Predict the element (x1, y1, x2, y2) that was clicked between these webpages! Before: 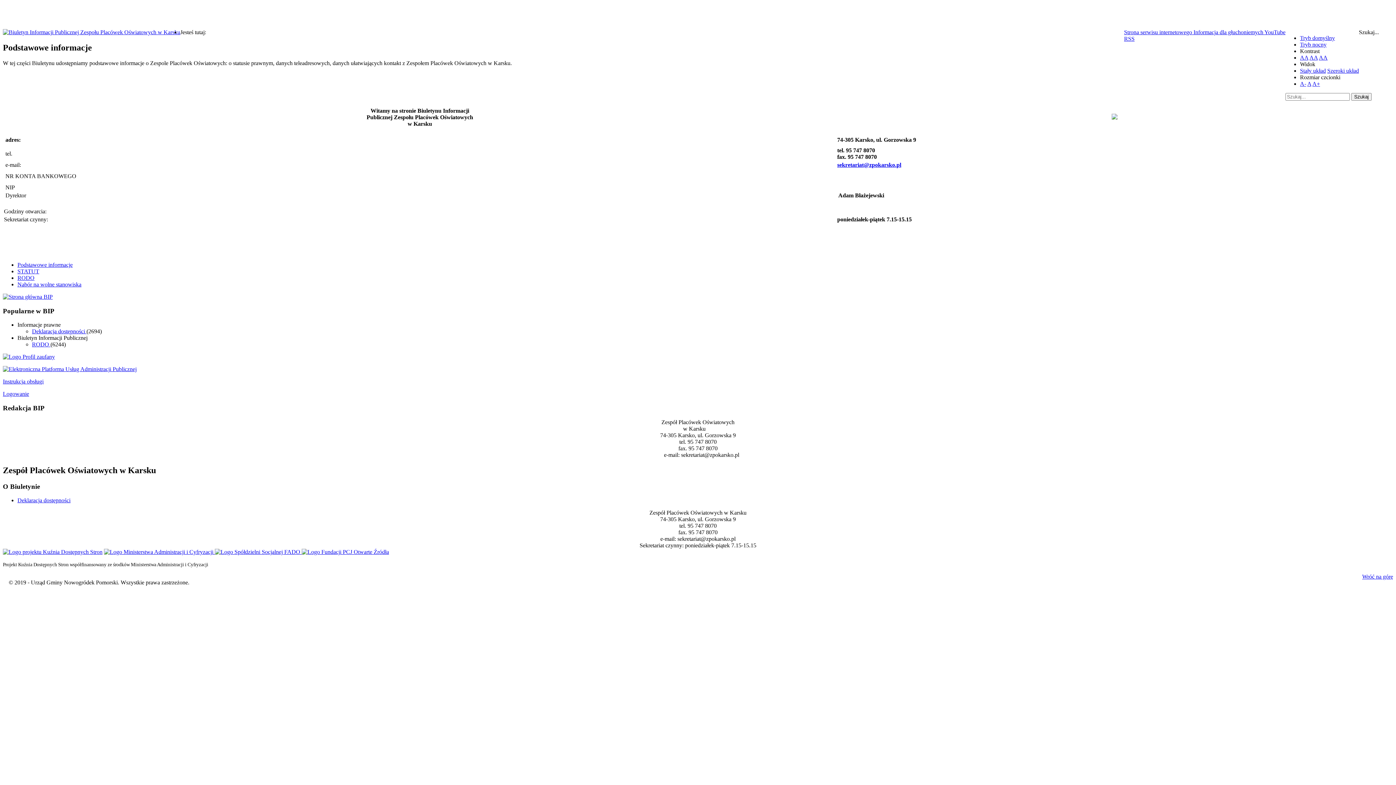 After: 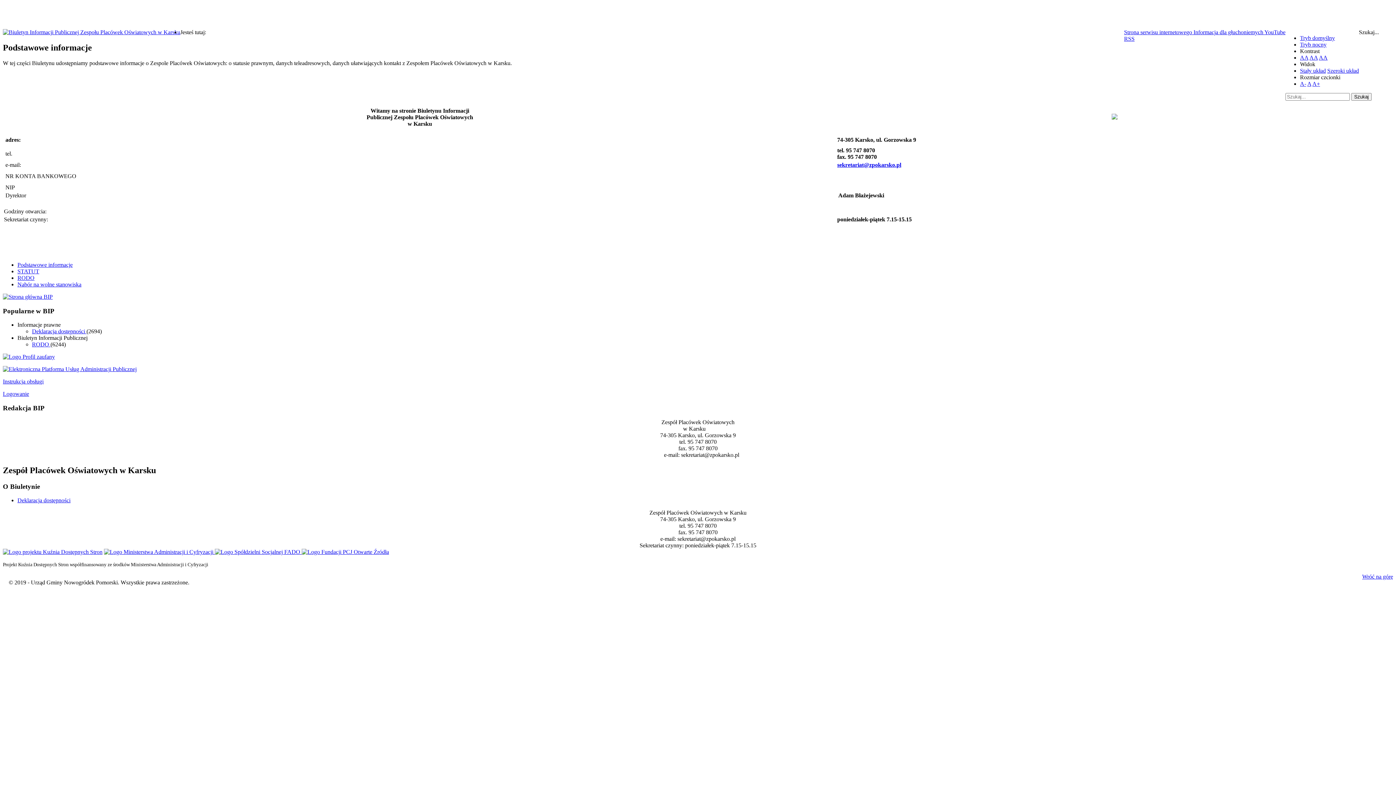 Action: label: AA bbox: (1309, 54, 1318, 60)